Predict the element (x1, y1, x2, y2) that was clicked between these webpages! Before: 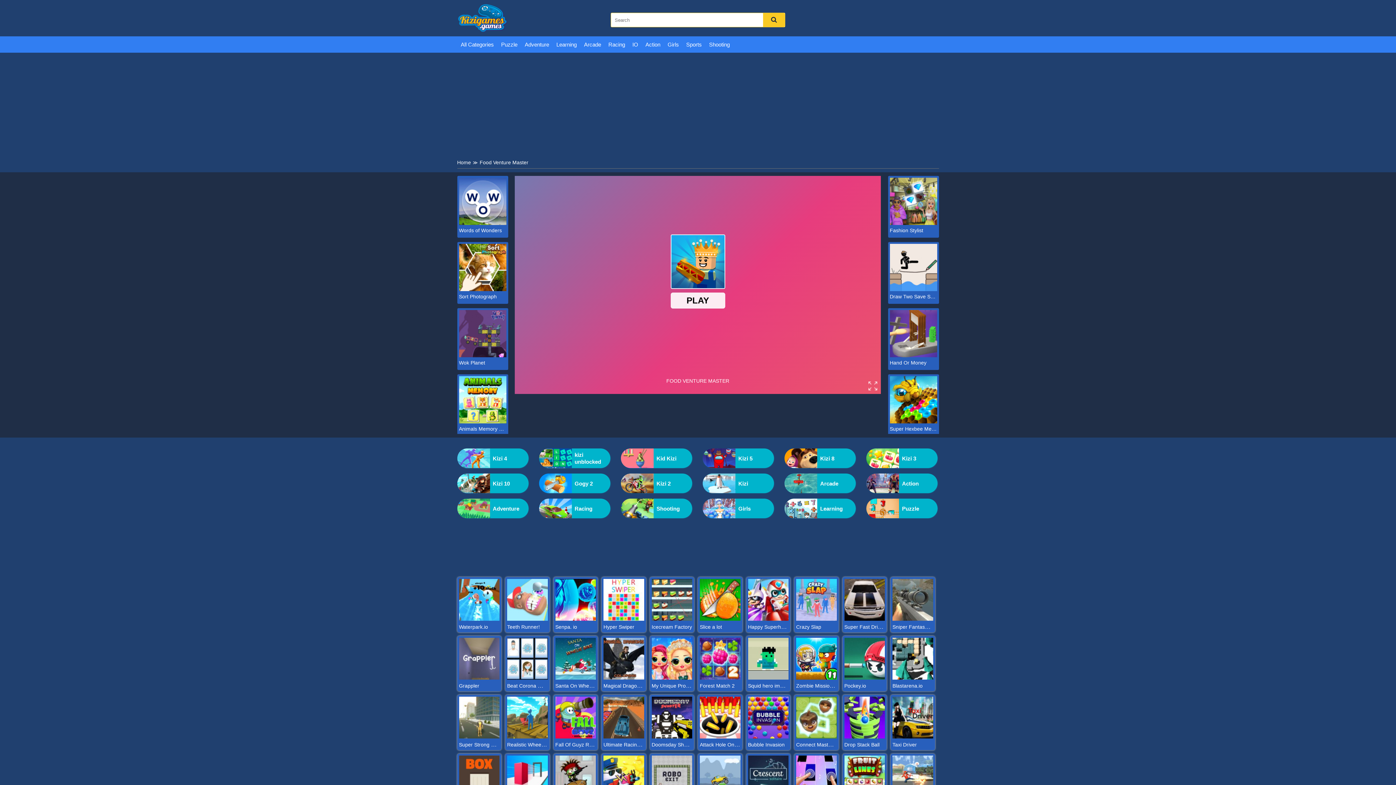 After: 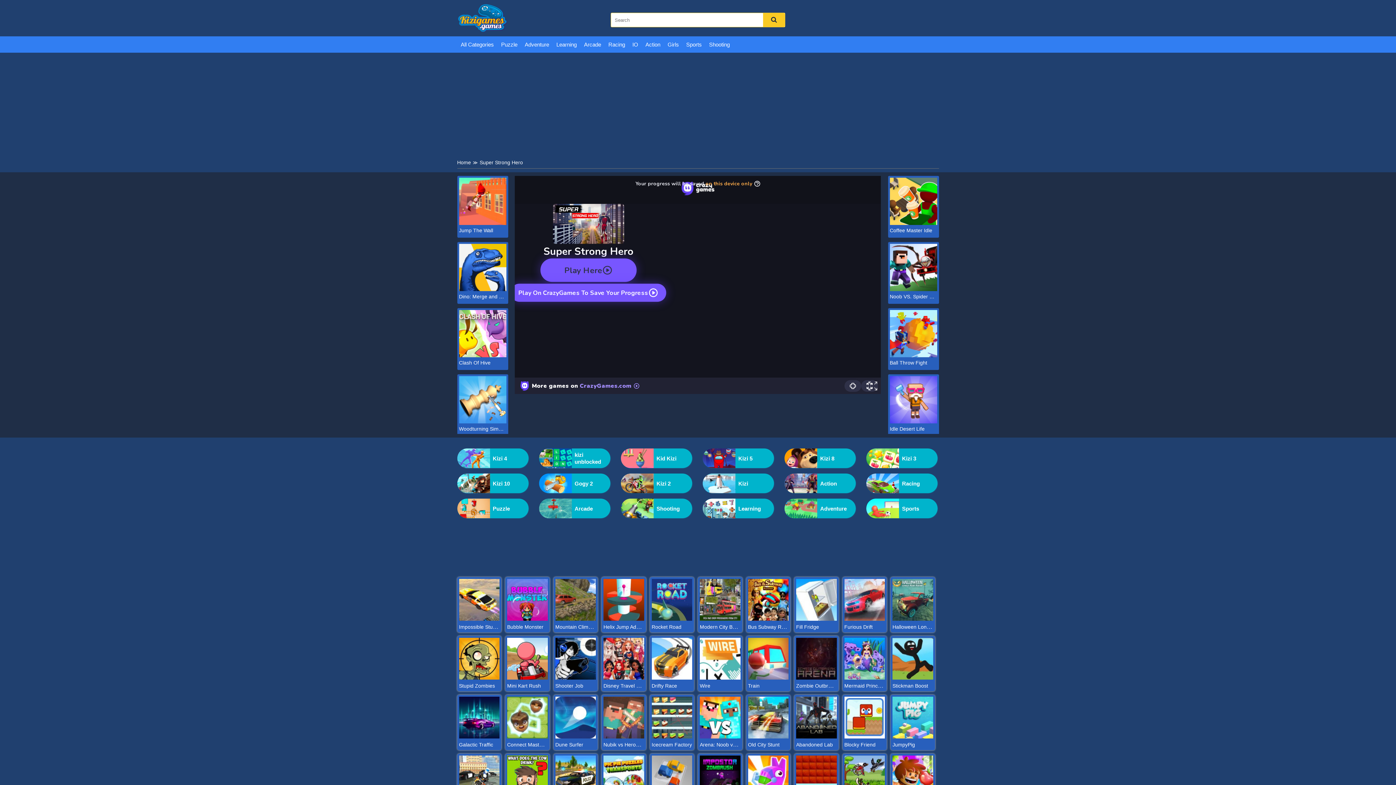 Action: bbox: (459, 733, 499, 740)